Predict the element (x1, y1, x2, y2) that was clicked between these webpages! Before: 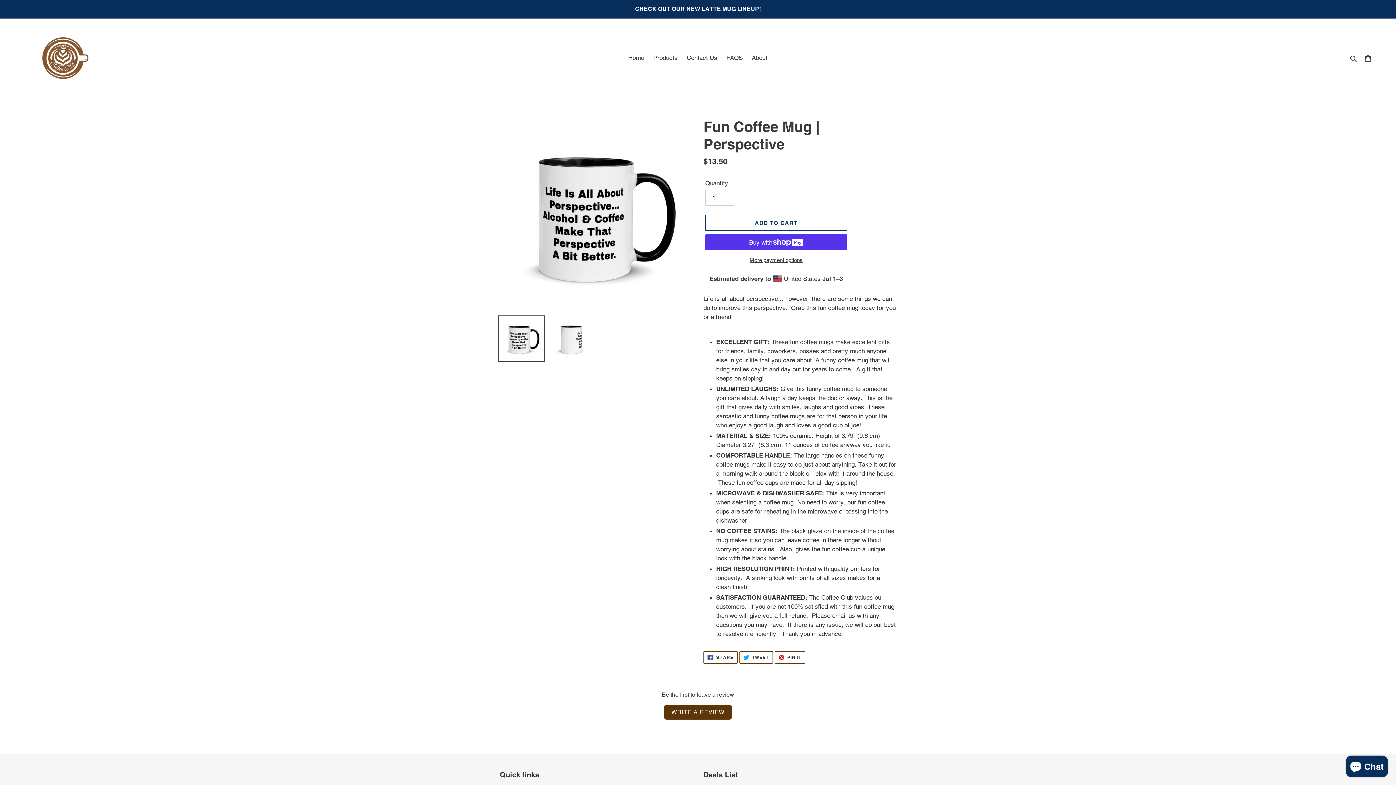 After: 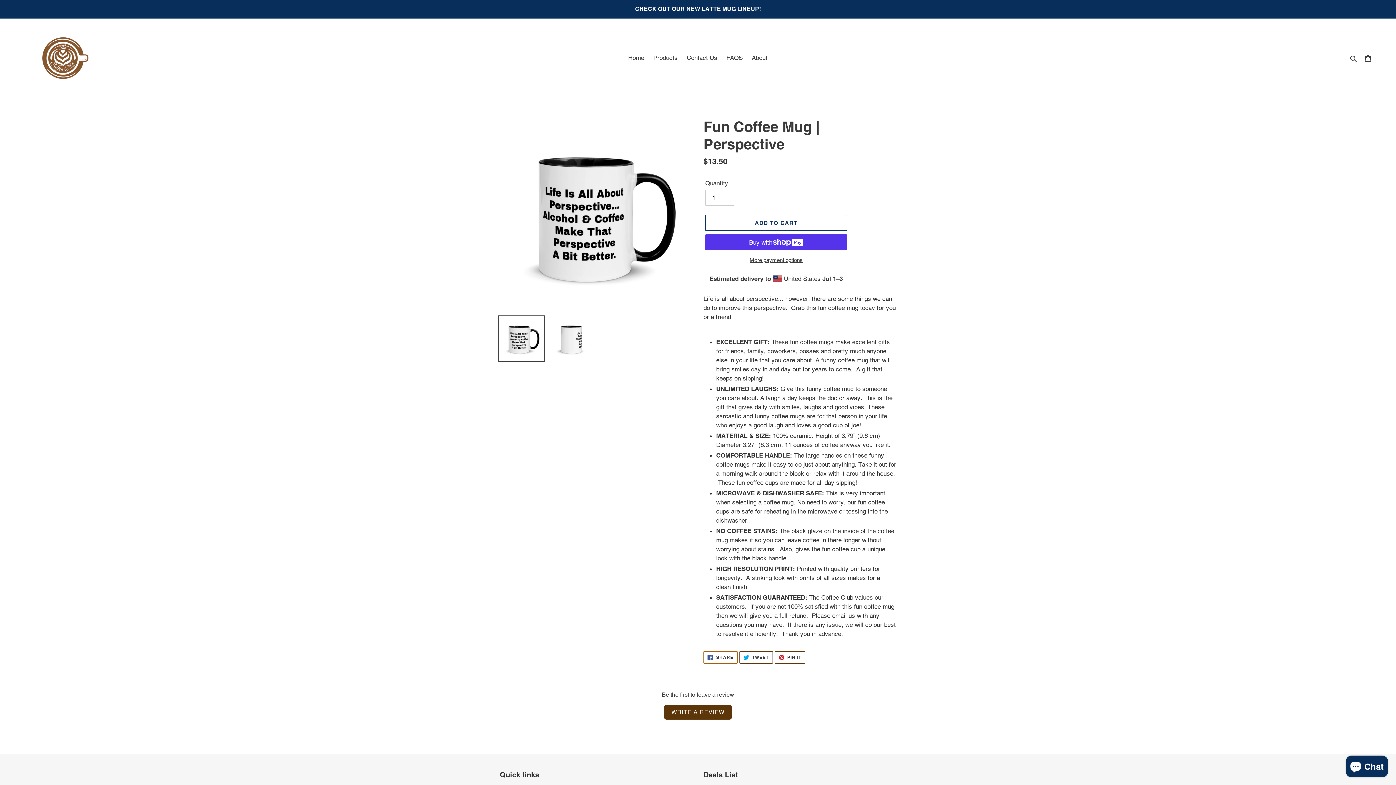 Action: bbox: (703, 651, 737, 664) label:  SHARE
SHARE ON FACEBOOK